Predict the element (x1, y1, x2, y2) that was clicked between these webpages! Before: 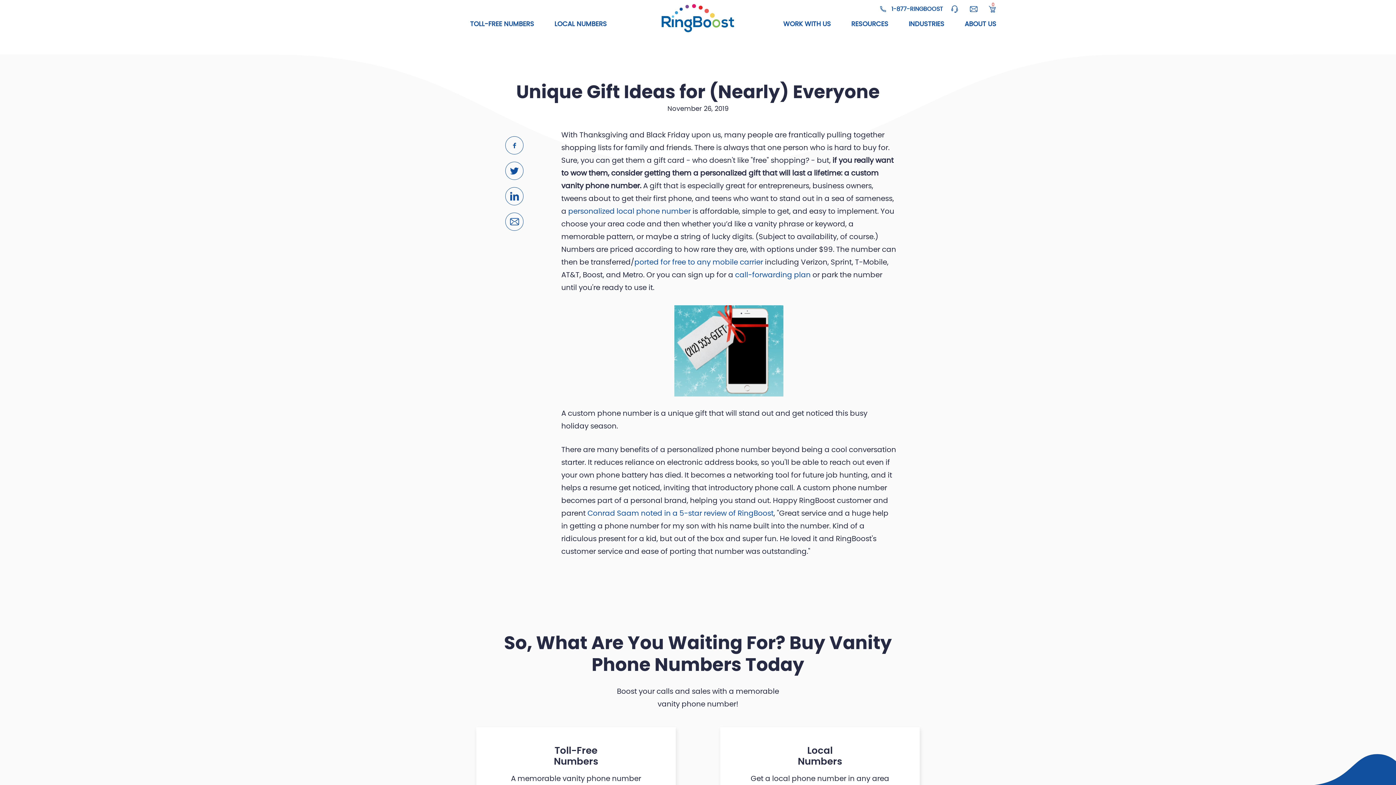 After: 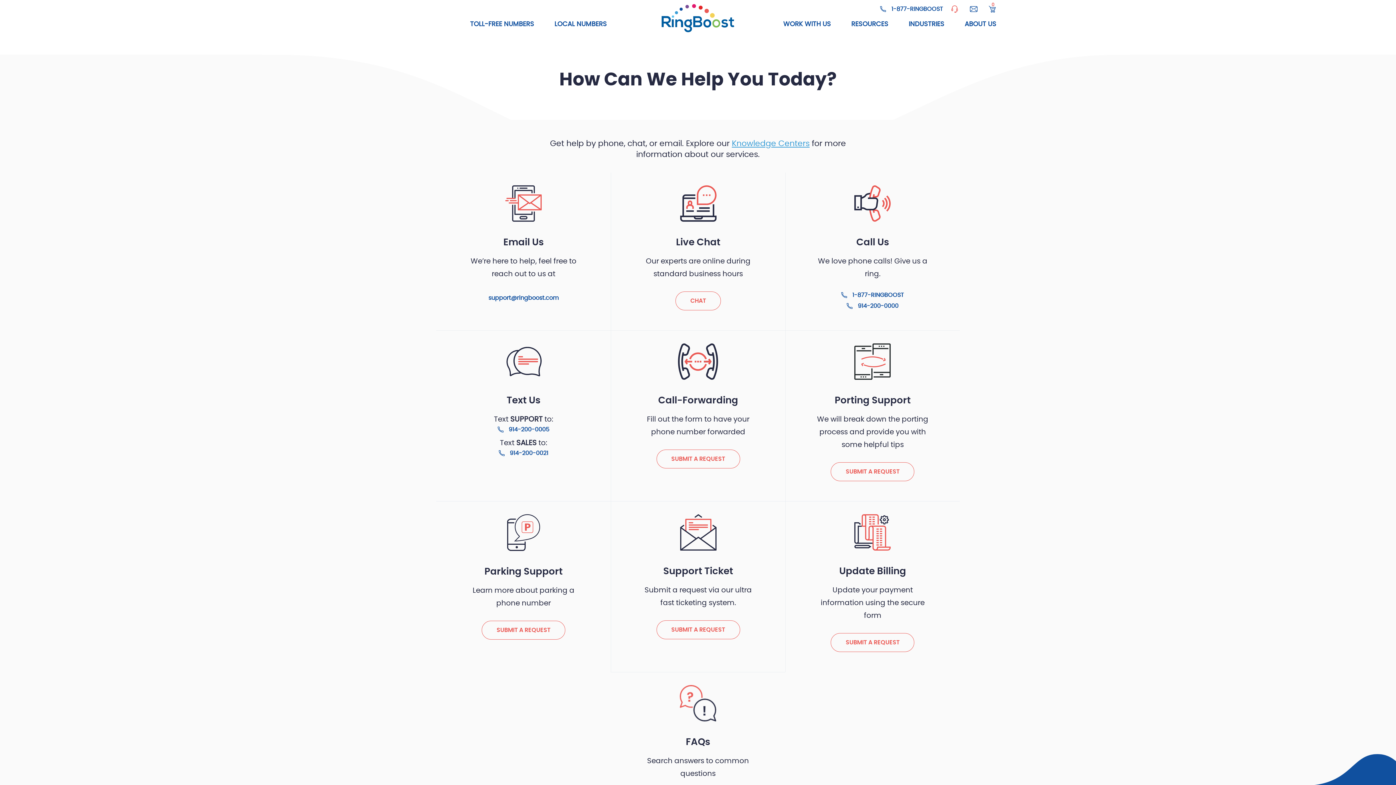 Action: bbox: (950, 5, 959, 12)